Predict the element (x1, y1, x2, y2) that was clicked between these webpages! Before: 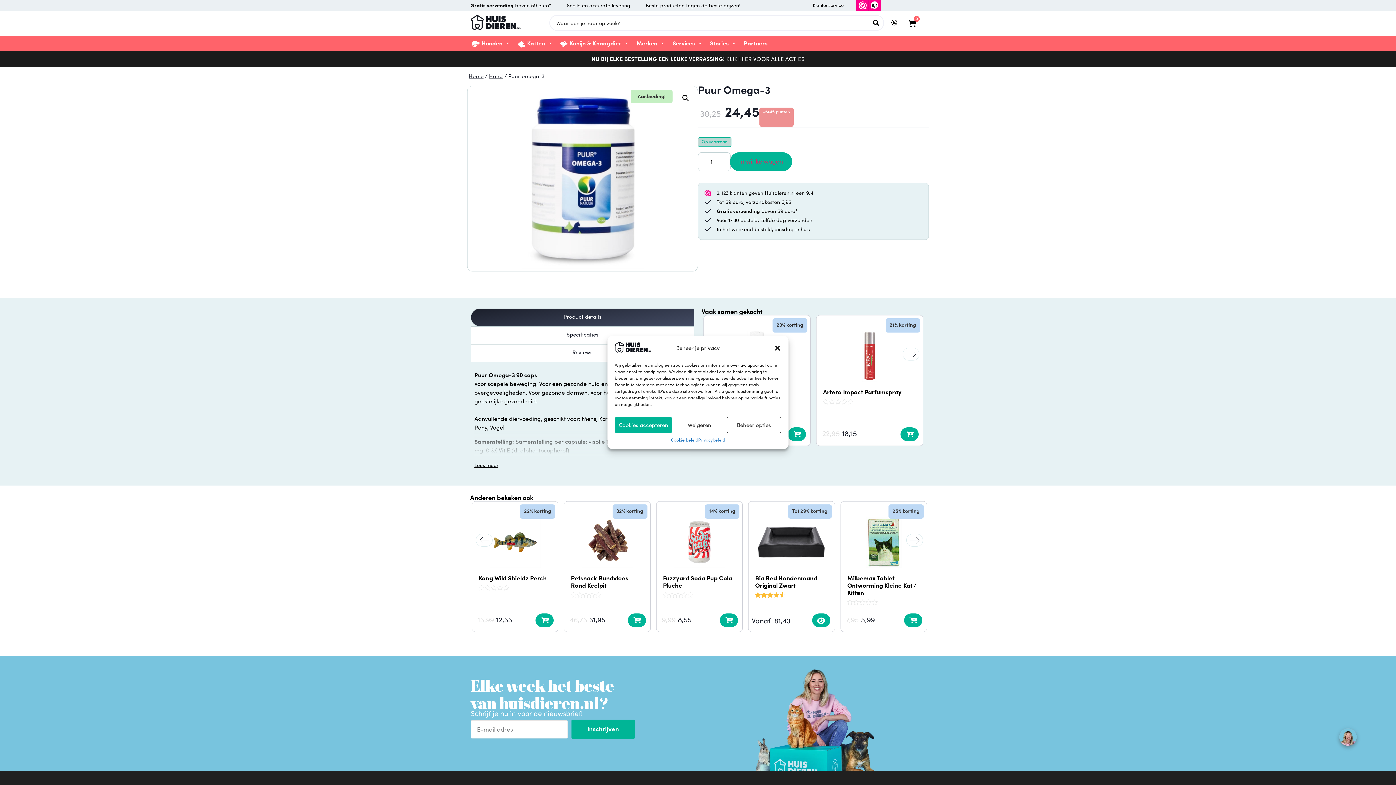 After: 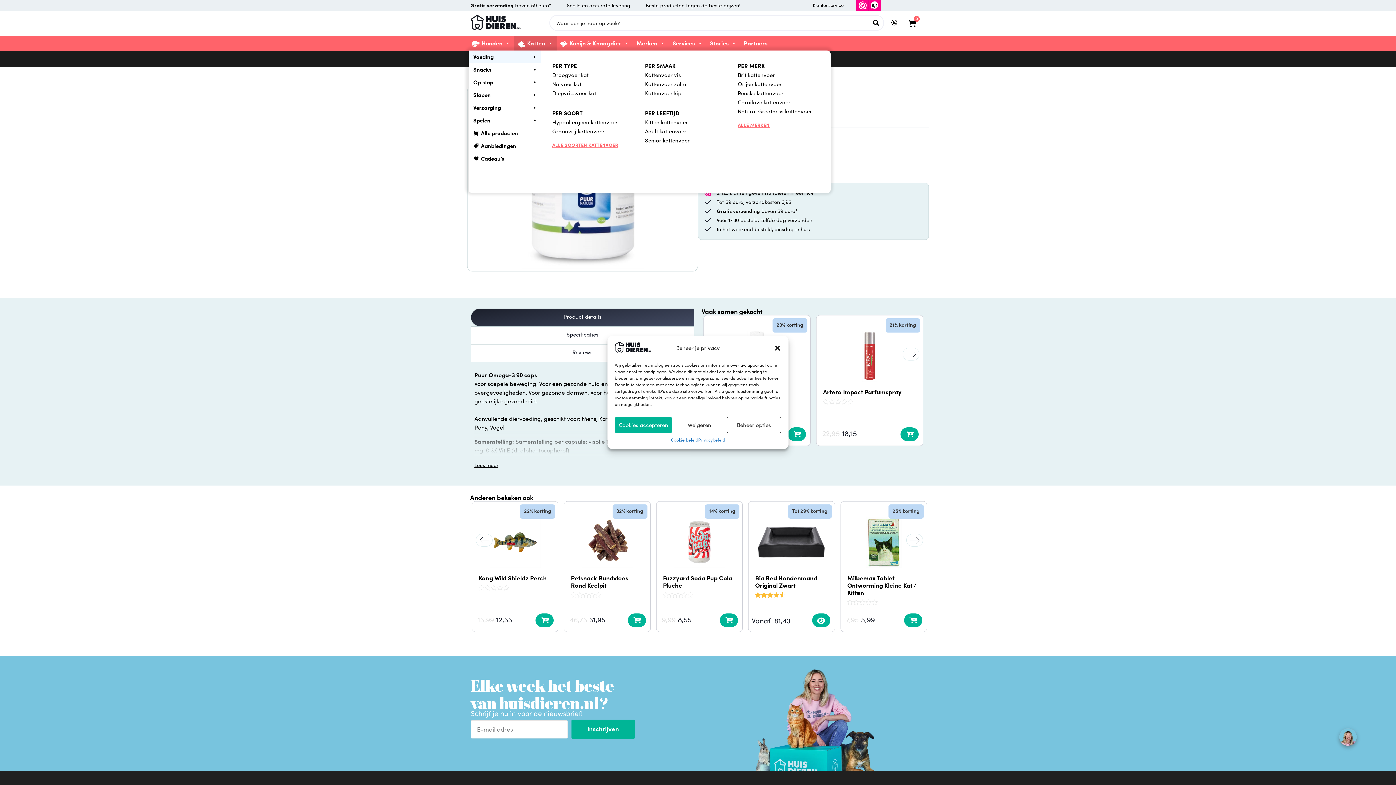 Action: label: Katten bbox: (514, 36, 556, 50)